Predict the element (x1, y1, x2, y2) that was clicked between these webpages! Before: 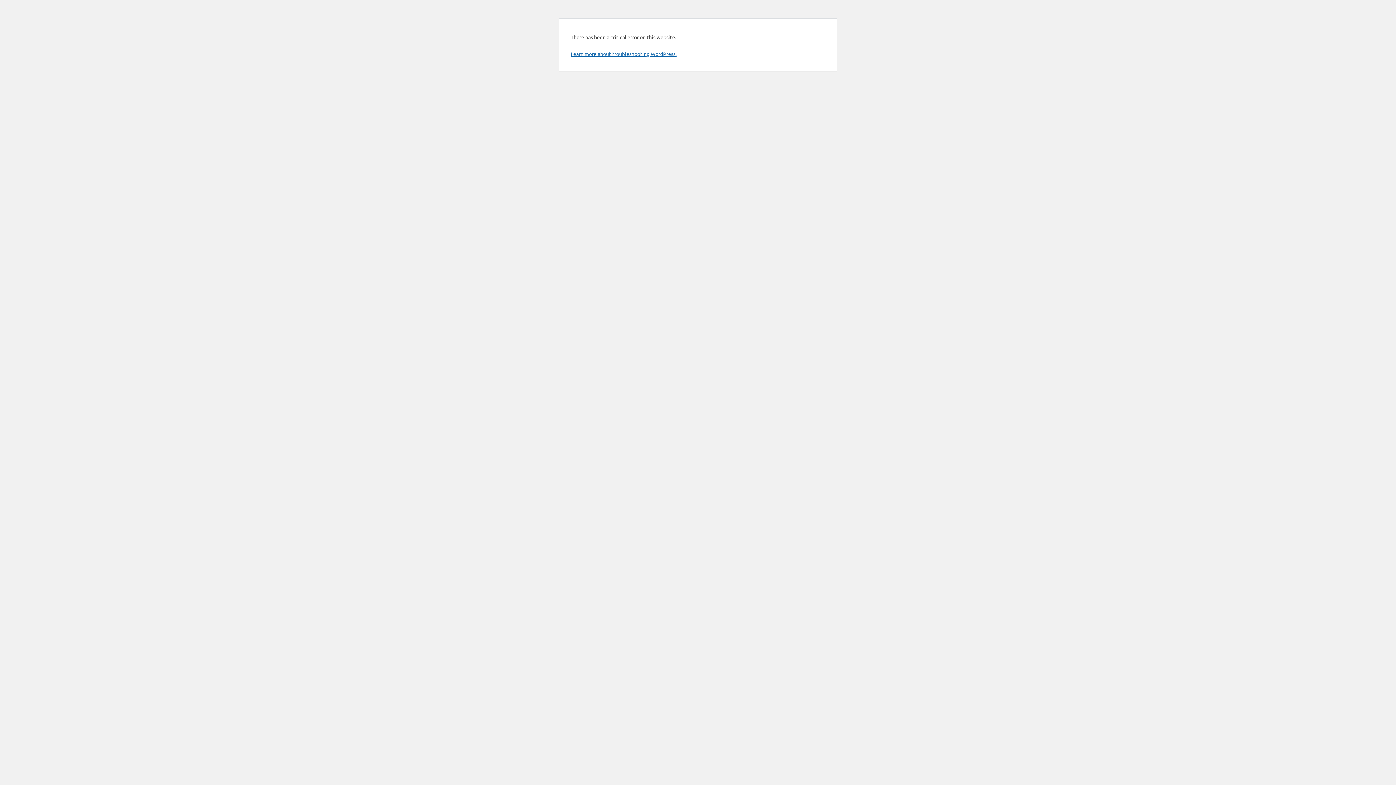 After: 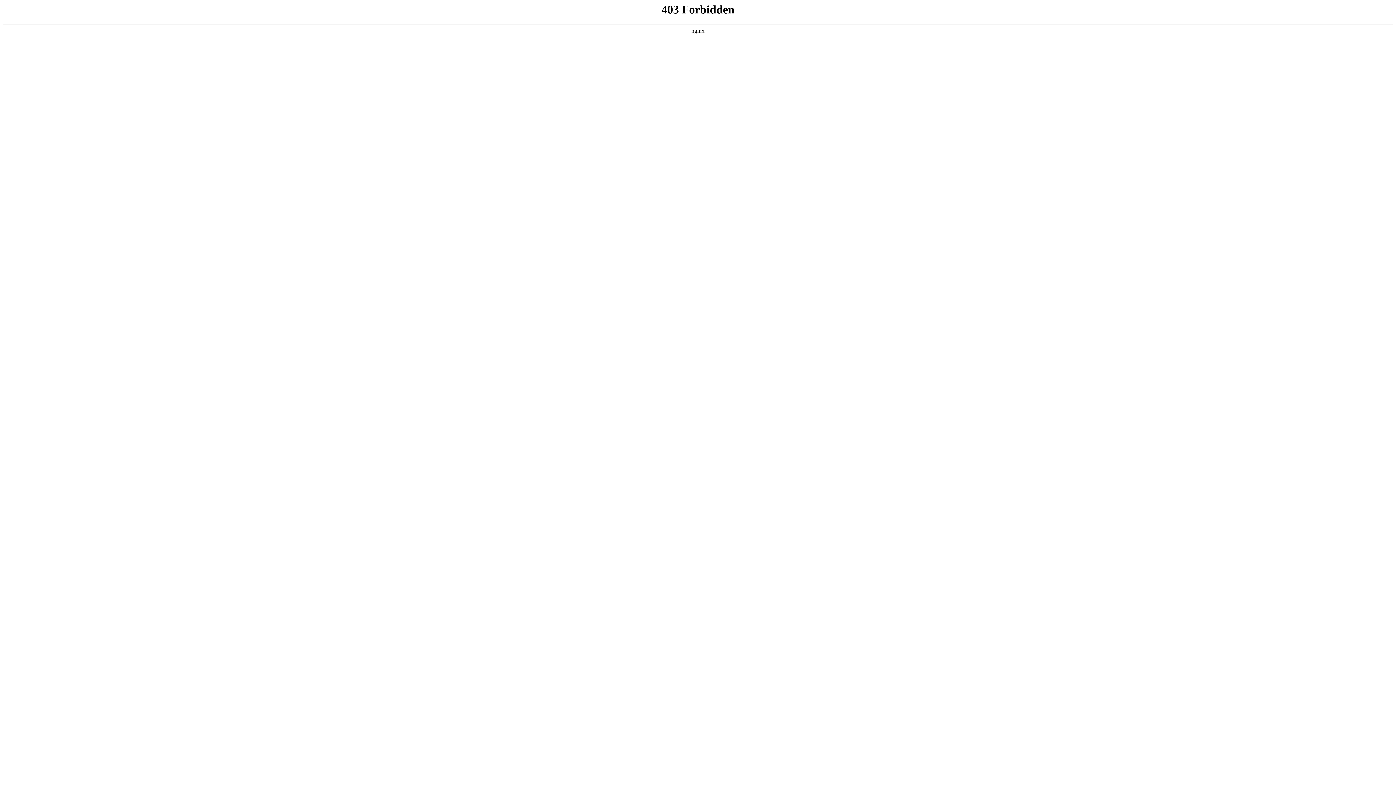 Action: bbox: (570, 50, 676, 57) label: Learn more about troubleshooting WordPress.